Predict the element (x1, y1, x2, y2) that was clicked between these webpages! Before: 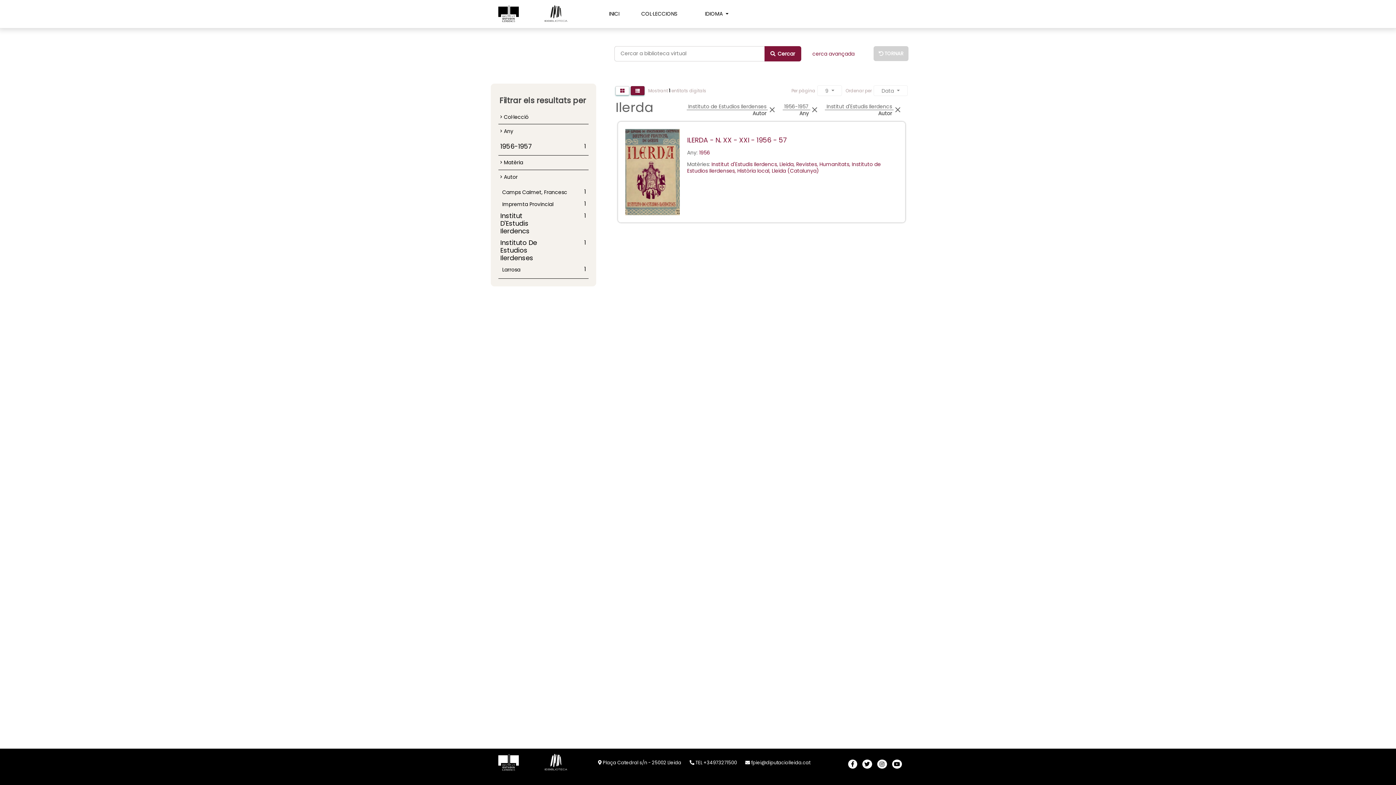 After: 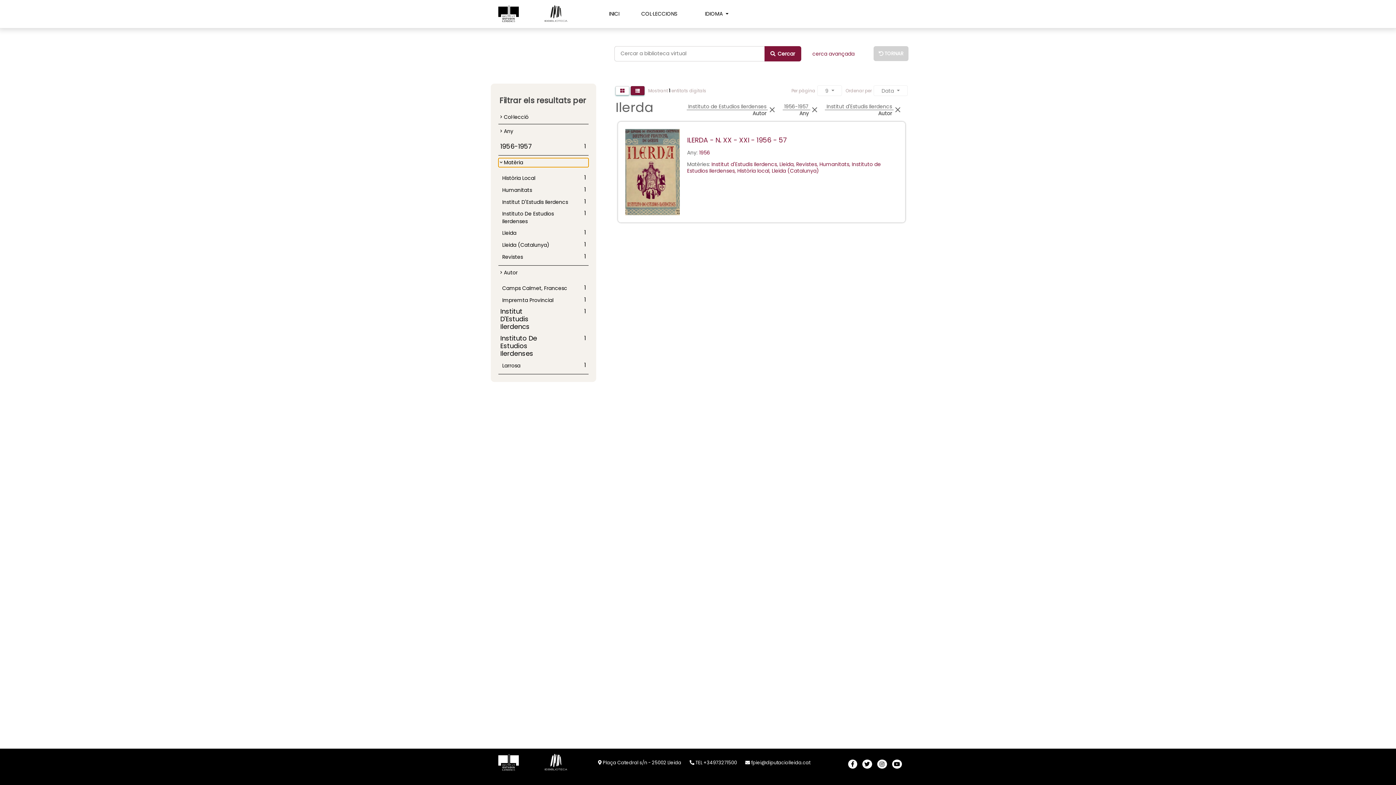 Action: label: Matèria bbox: (498, 158, 588, 167)